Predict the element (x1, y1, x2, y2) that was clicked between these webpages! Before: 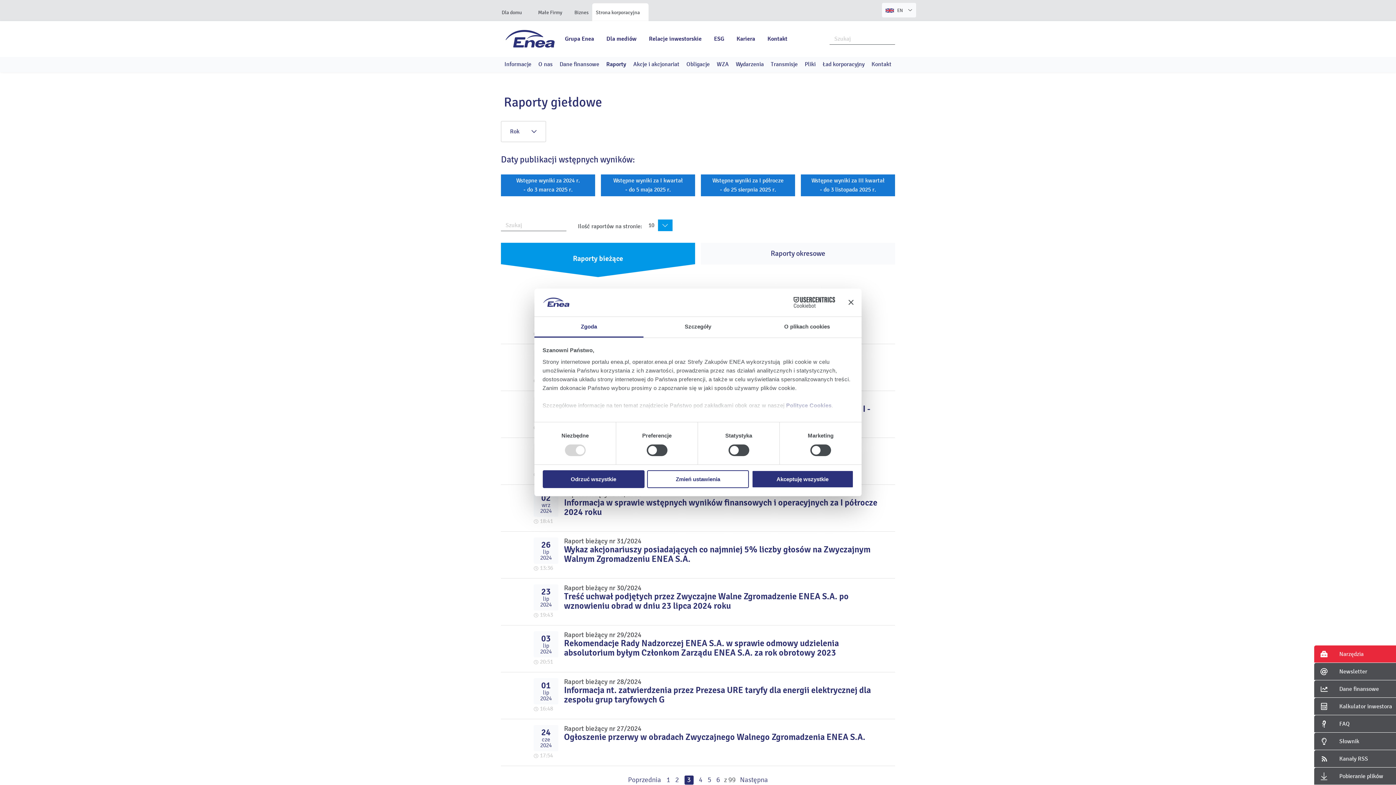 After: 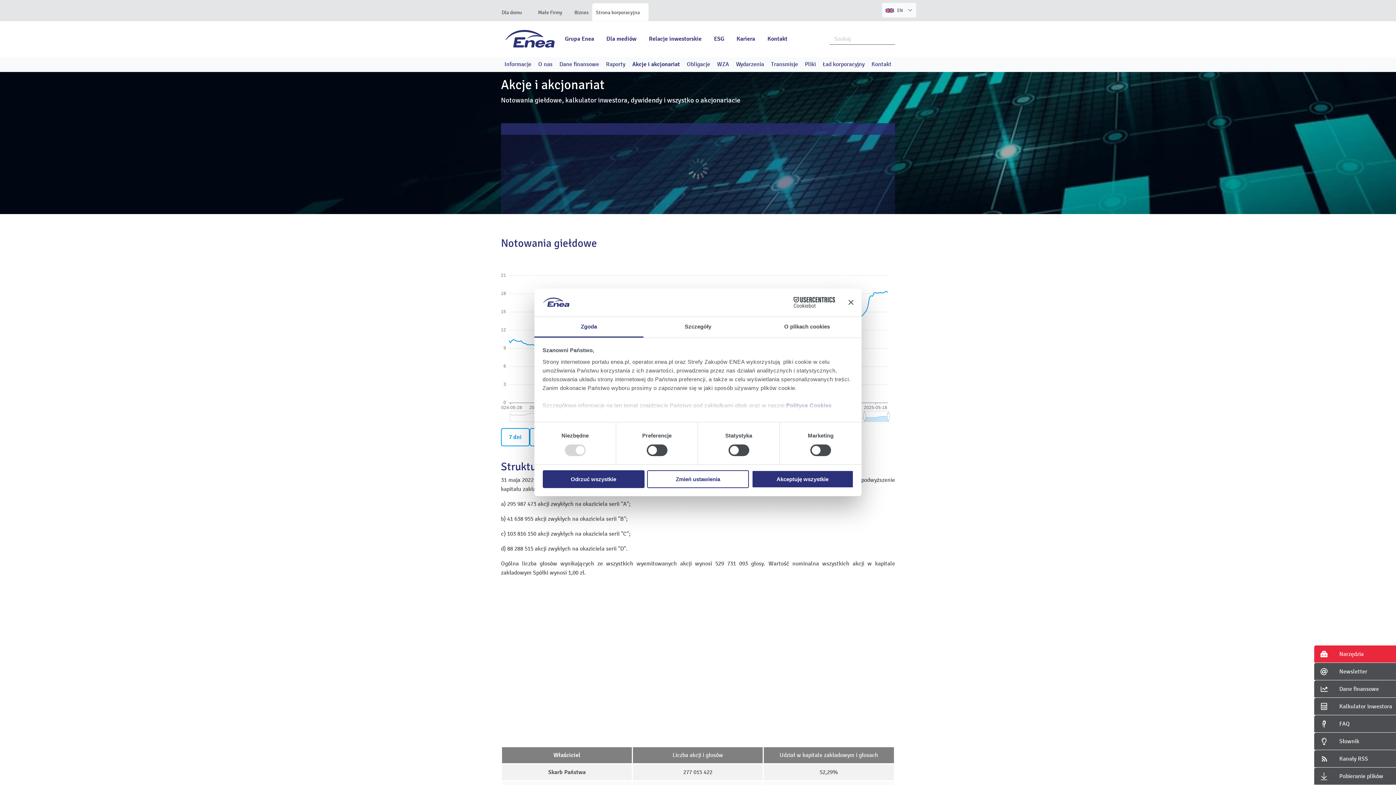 Action: bbox: (633, 60, 679, 68) label: Akcje i akcjonariat